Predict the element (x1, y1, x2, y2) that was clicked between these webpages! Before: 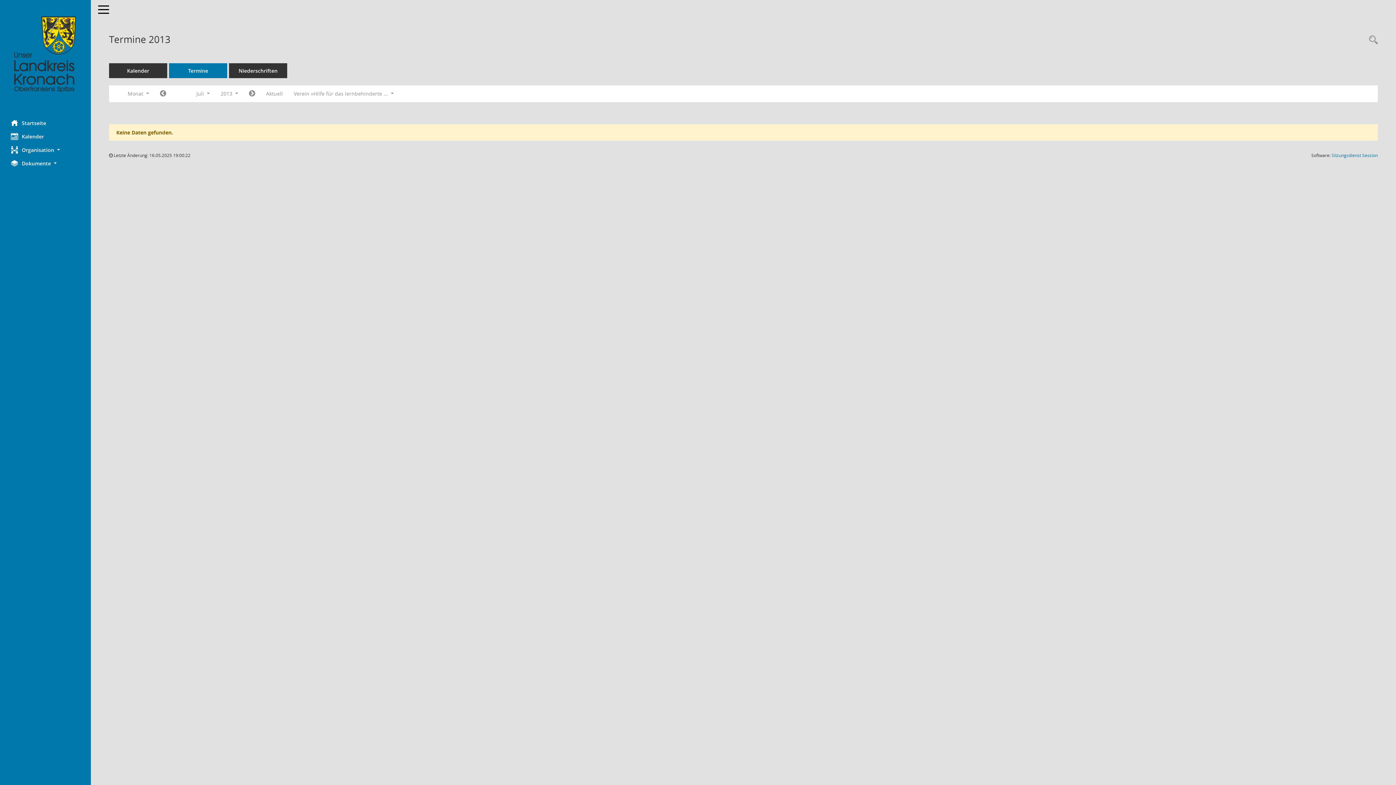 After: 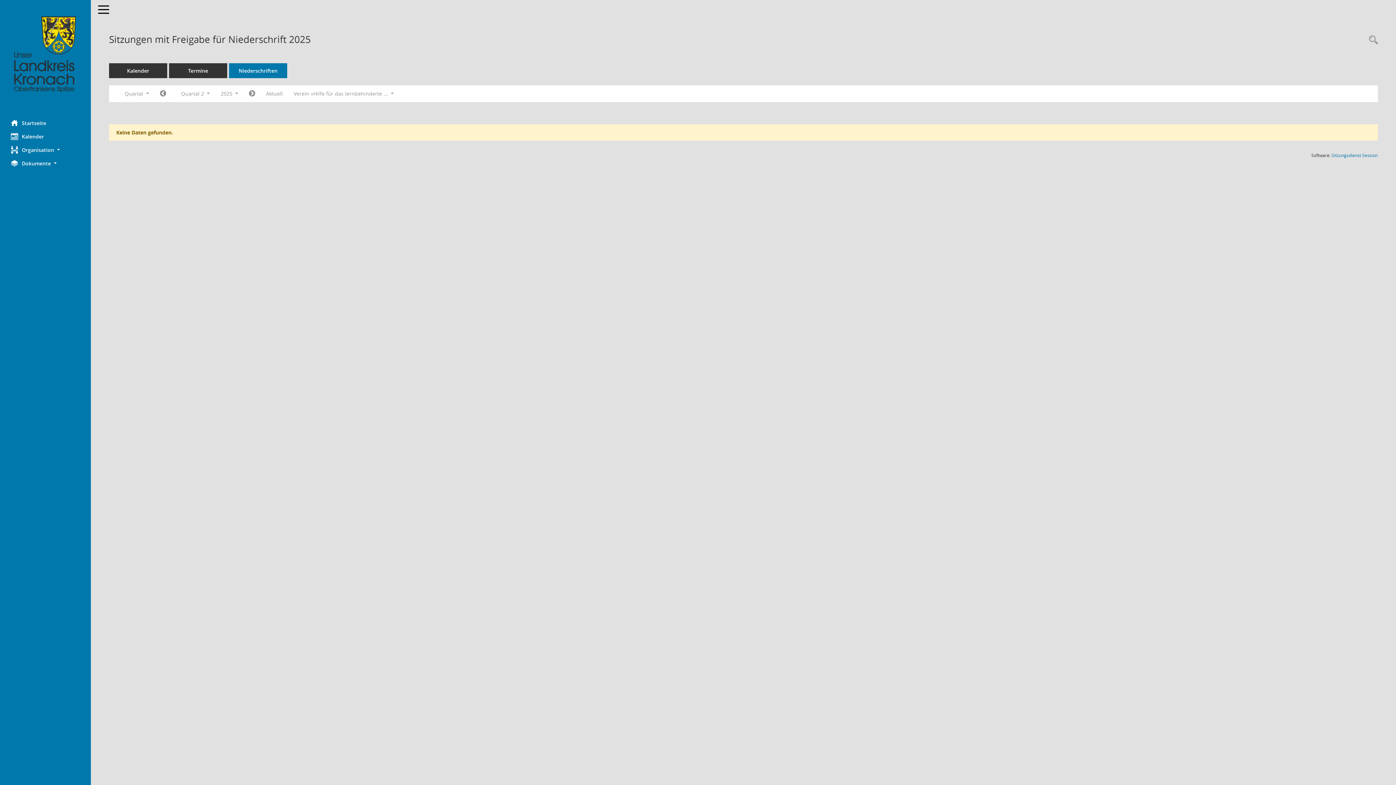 Action: label: Diese Seite enthält eine kompakte Übersicht der Sitzungen mit Freigabe für die Niederschrift. Sie enthält die Möglichkeit, verschiedene Zeiträume für die Sitzungsdarstellung zu wählen. bbox: (229, 63, 287, 78)